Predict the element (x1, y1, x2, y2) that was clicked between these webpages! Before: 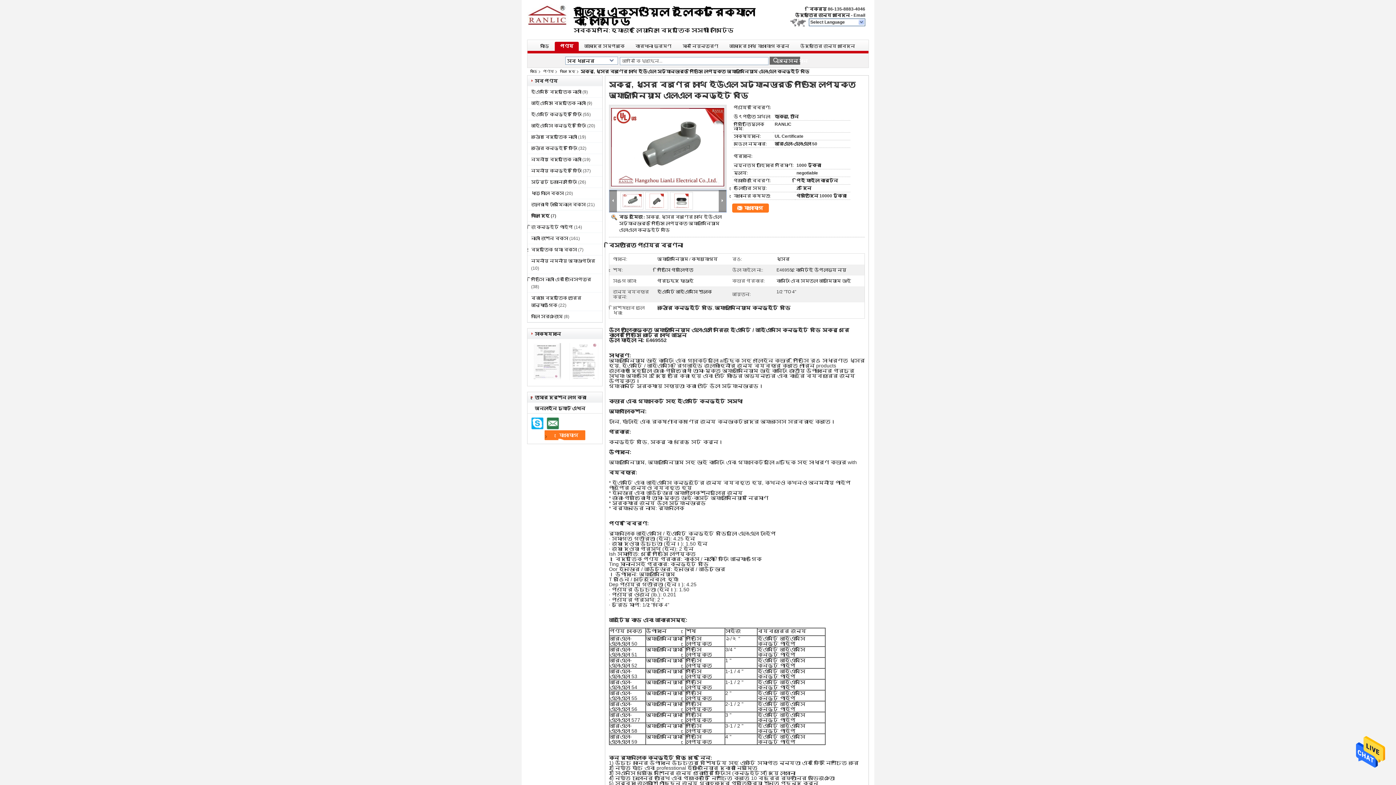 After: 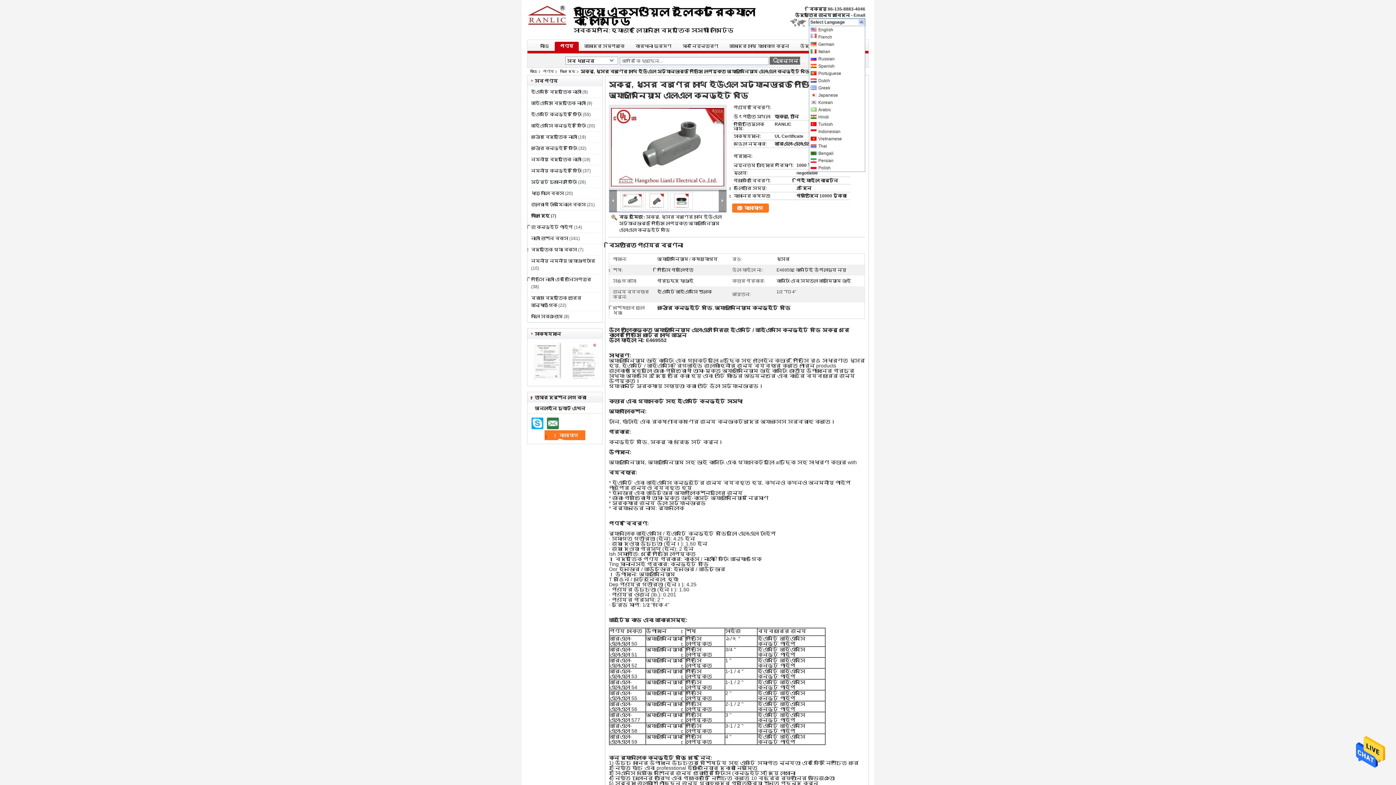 Action: bbox: (858, 19, 865, 25)